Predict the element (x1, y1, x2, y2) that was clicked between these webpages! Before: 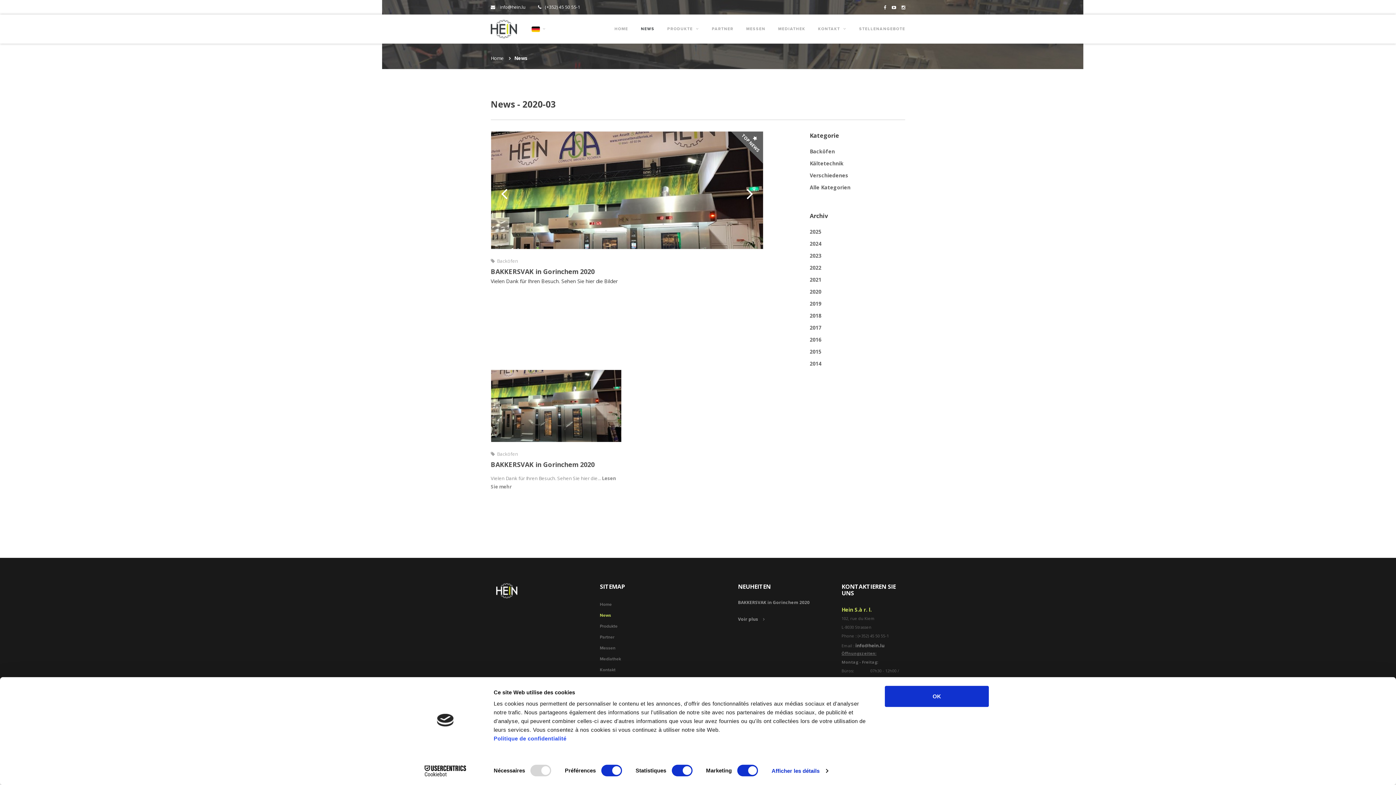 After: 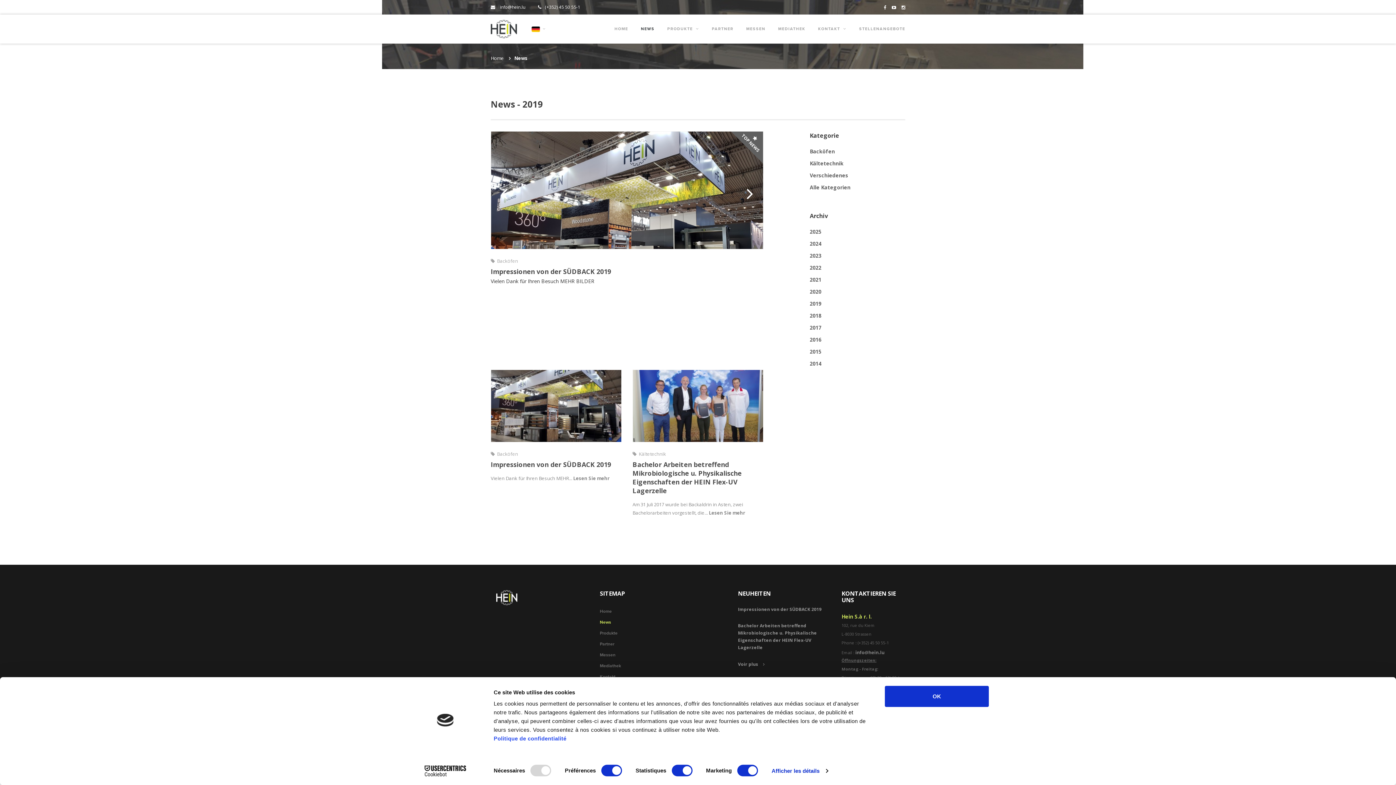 Action: label: 2019 bbox: (809, 297, 905, 309)